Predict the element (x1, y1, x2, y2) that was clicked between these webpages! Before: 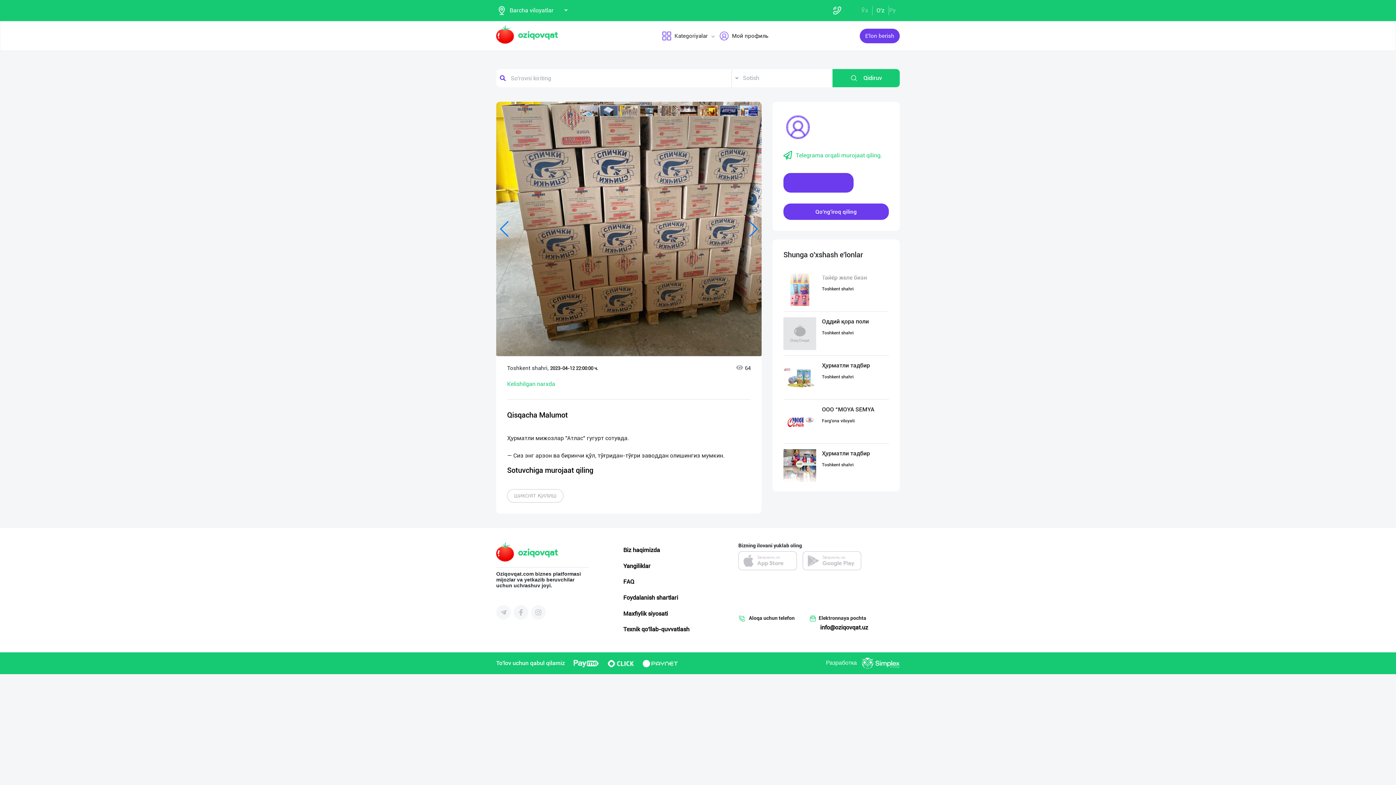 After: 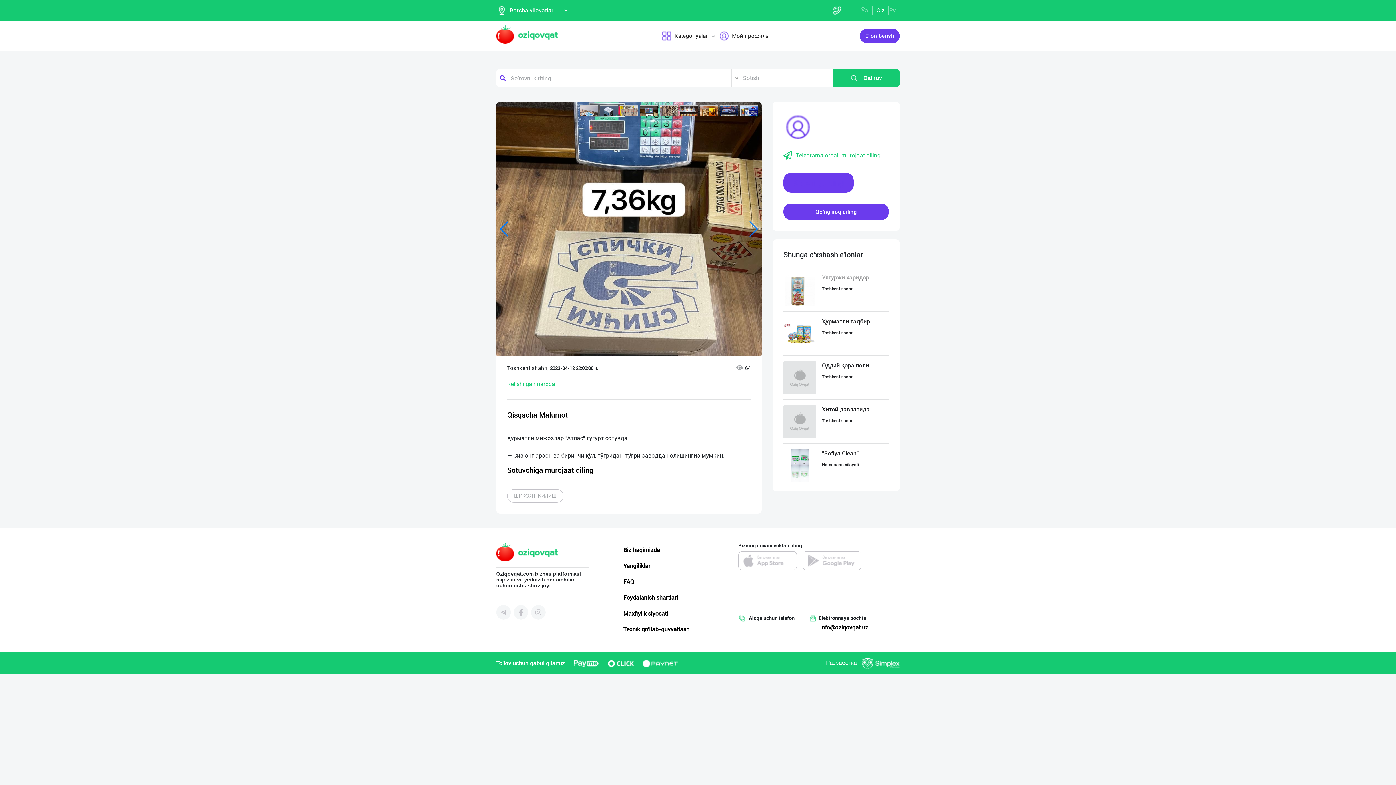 Action: label: O'z bbox: (876, 5, 885, 15)